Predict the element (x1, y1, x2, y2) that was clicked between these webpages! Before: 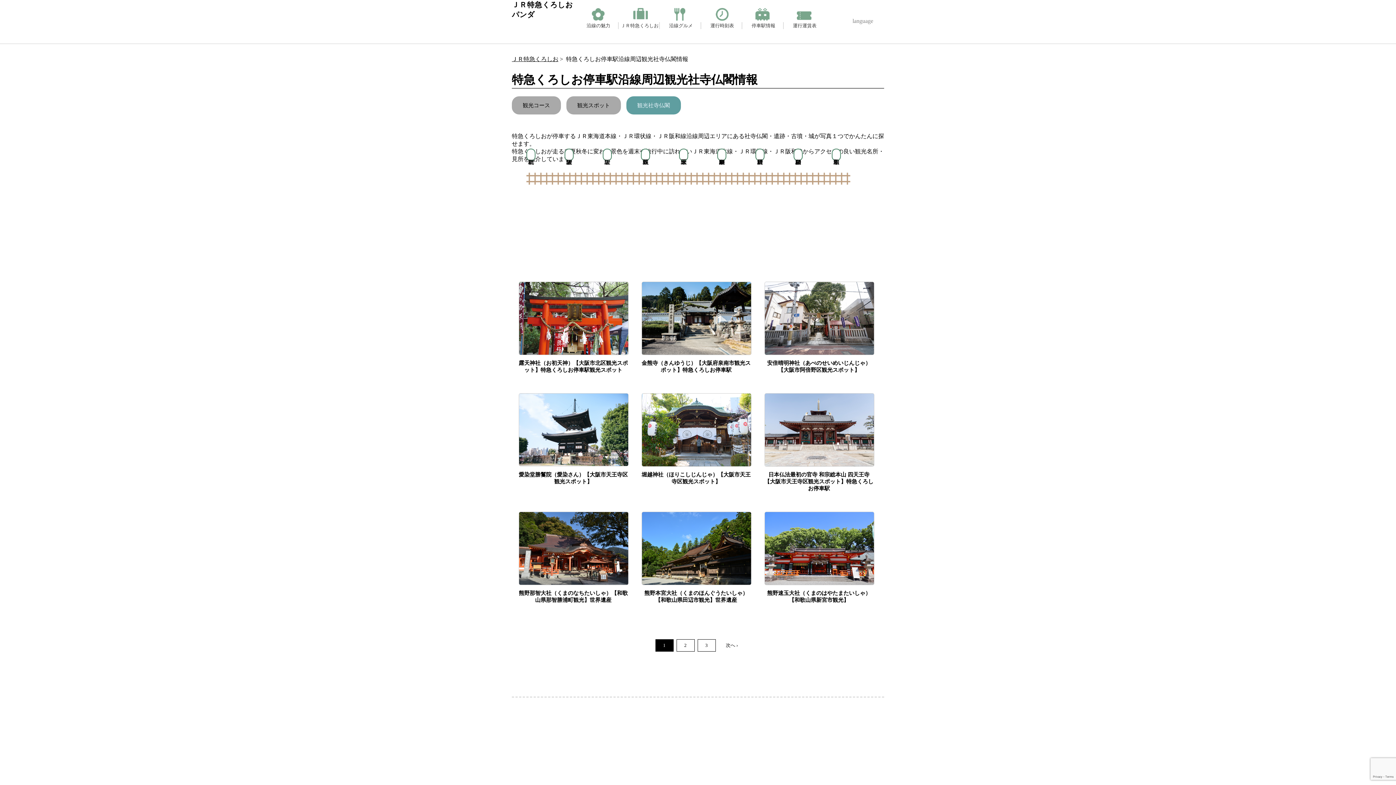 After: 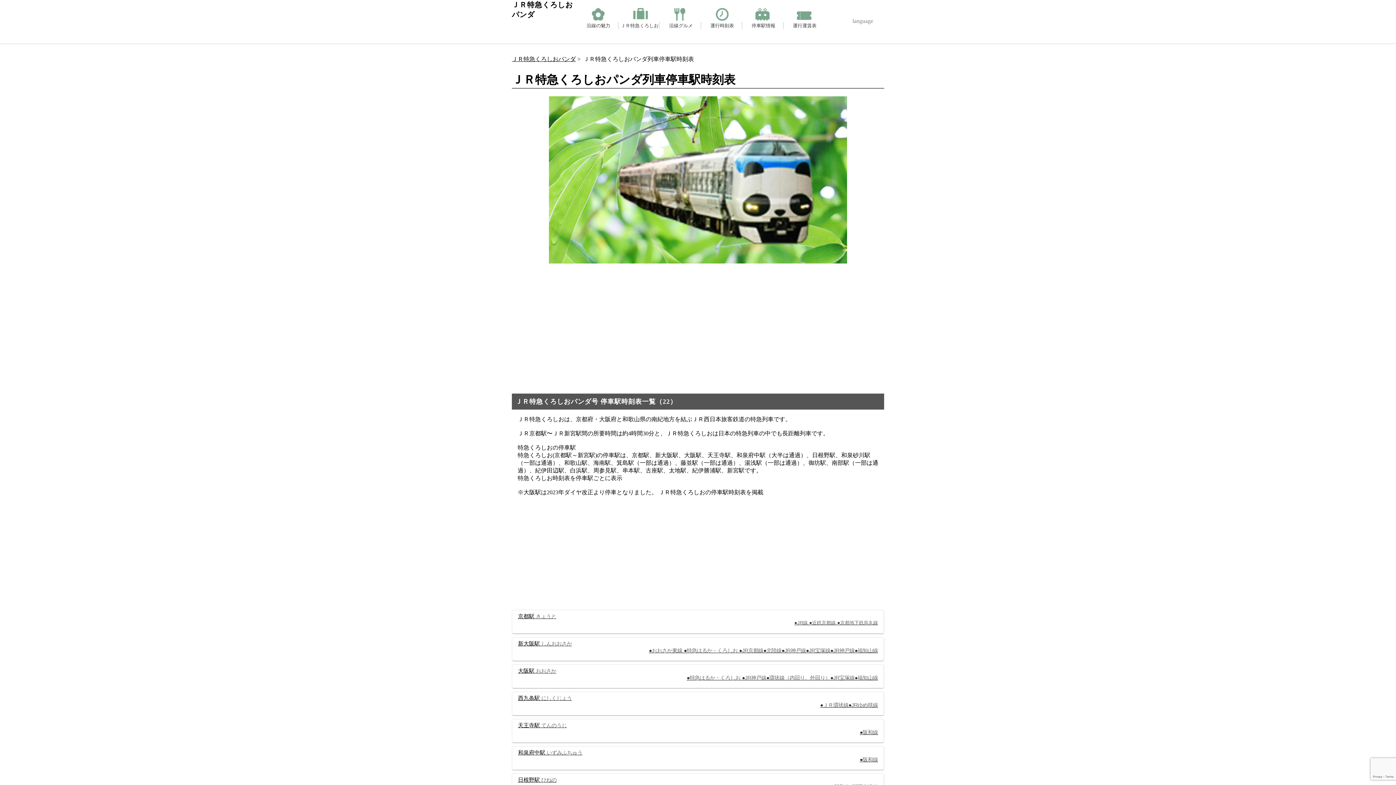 Action: label: 運行時刻表 bbox: (710, 22, 734, 28)